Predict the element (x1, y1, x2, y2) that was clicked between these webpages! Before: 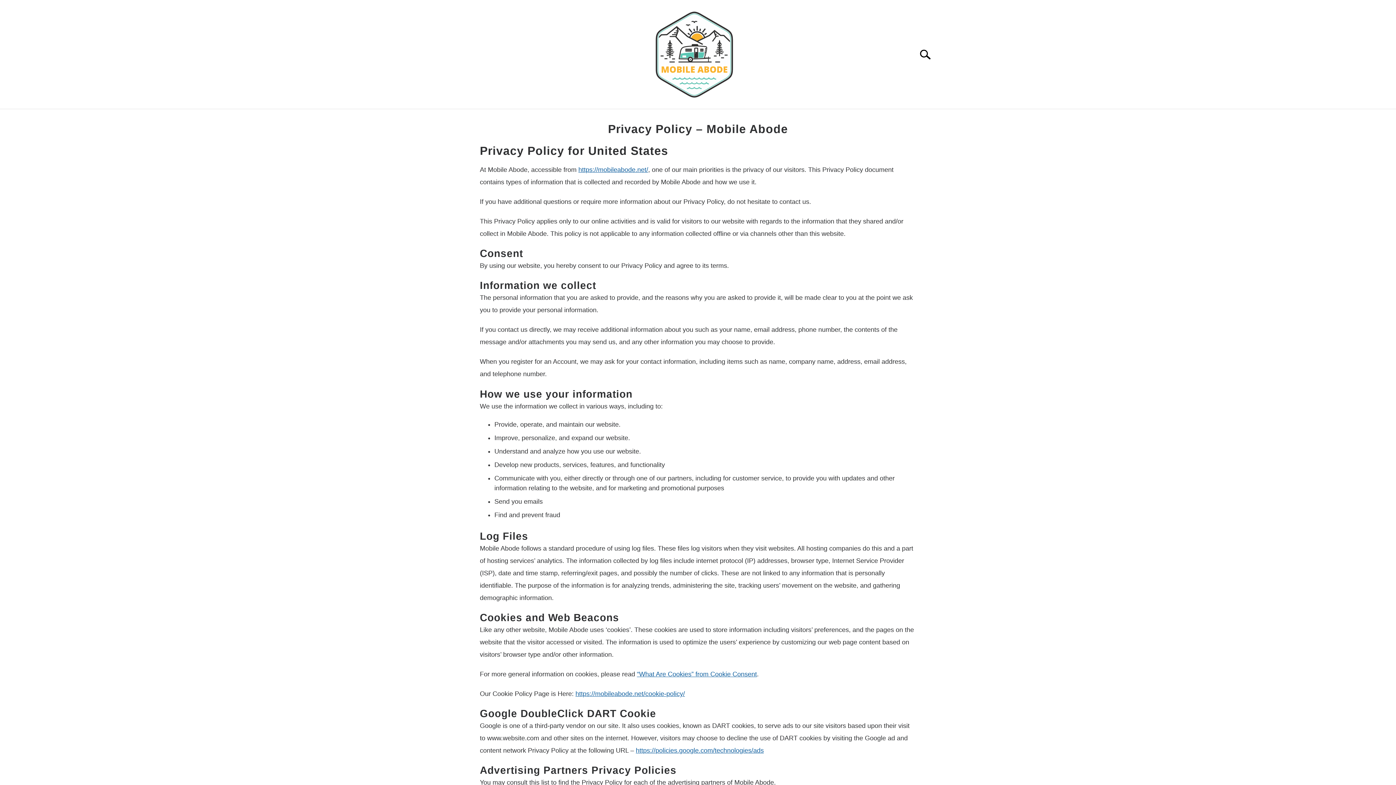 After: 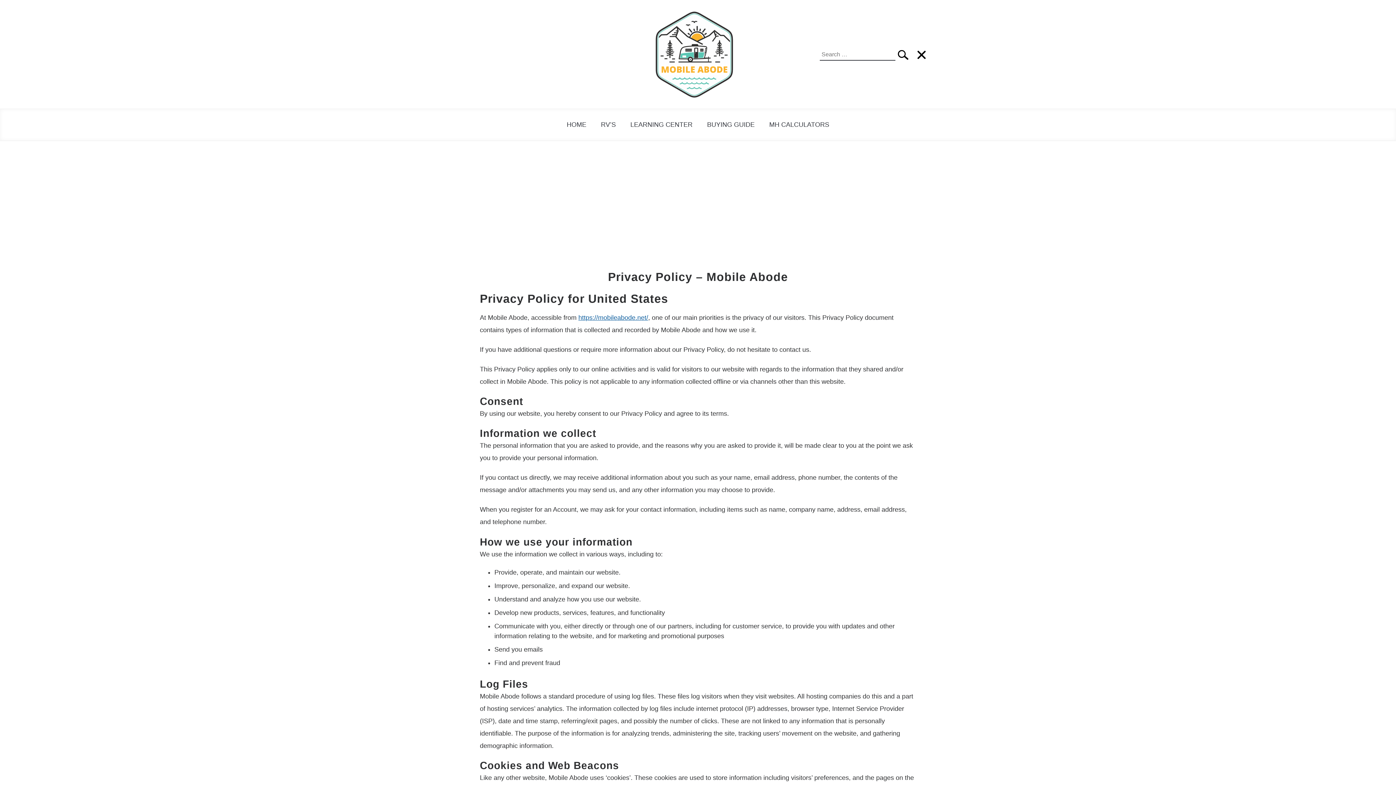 Action: bbox: (912, 41, 945, 67) label: Search